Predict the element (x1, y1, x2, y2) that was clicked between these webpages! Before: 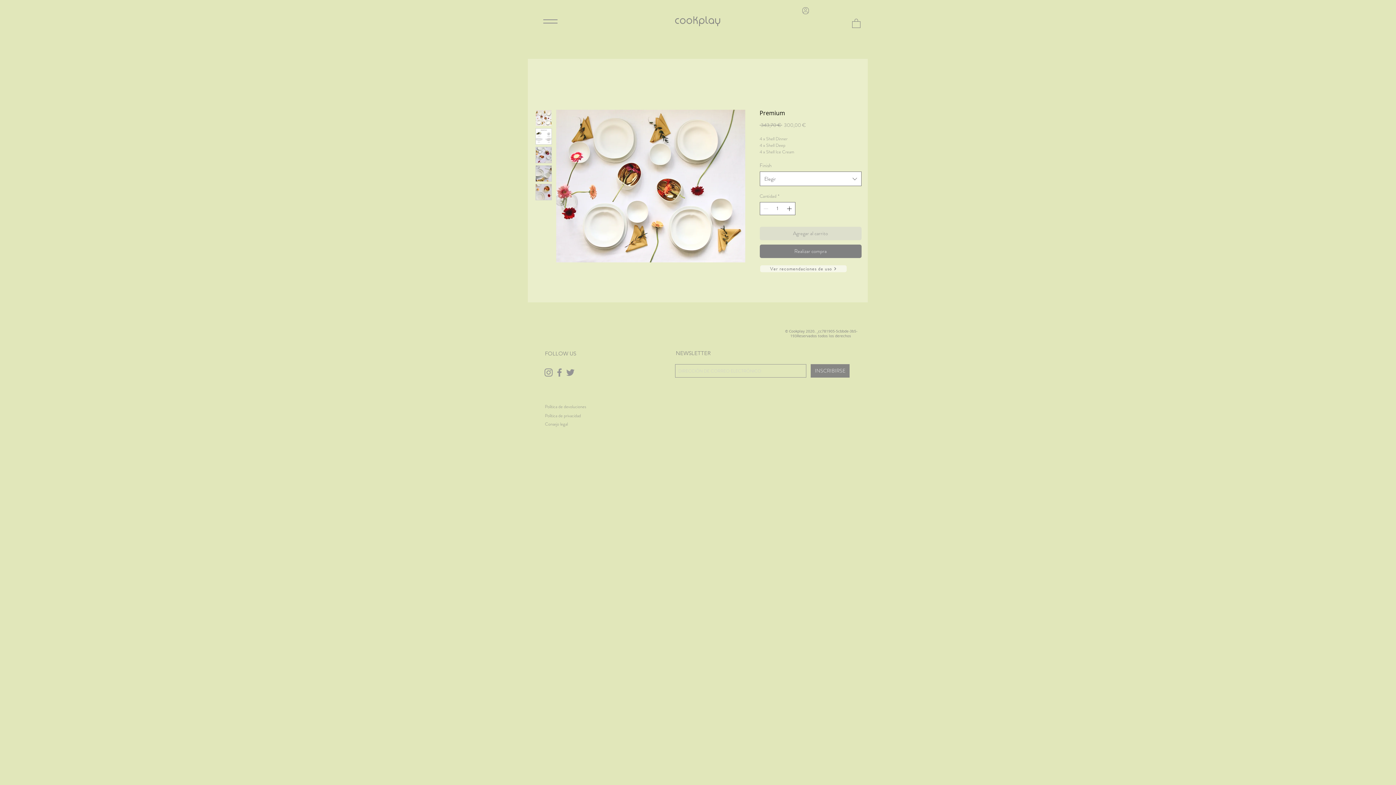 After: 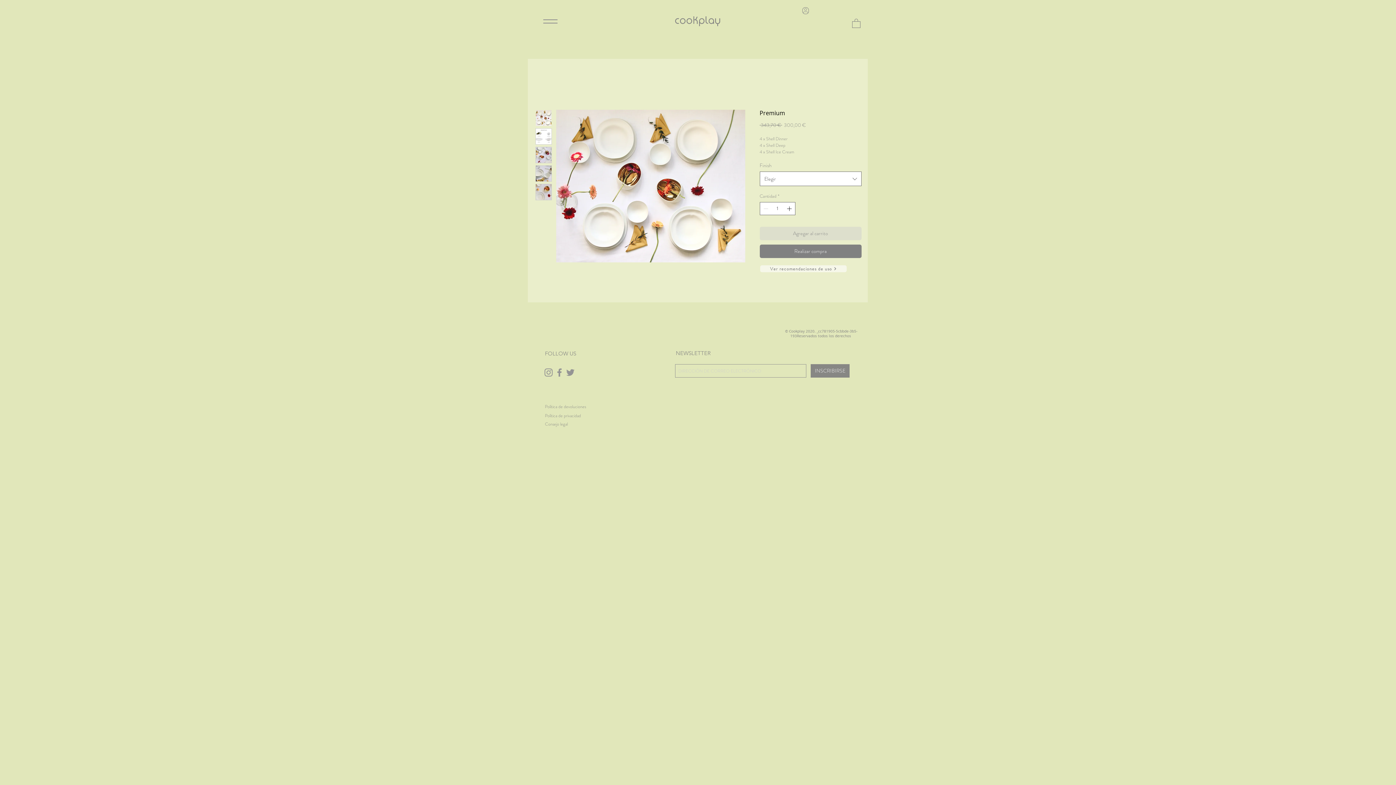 Action: bbox: (535, 165, 551, 181)